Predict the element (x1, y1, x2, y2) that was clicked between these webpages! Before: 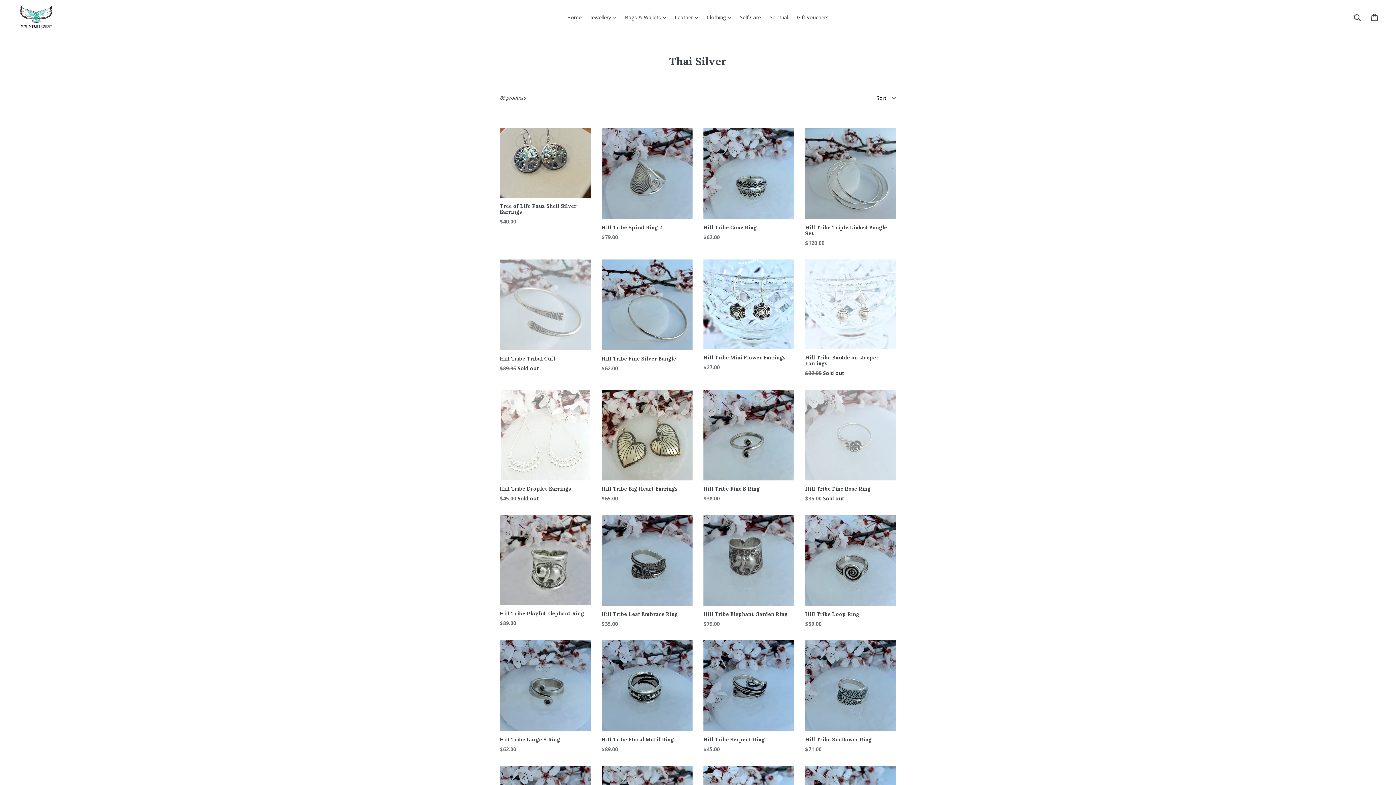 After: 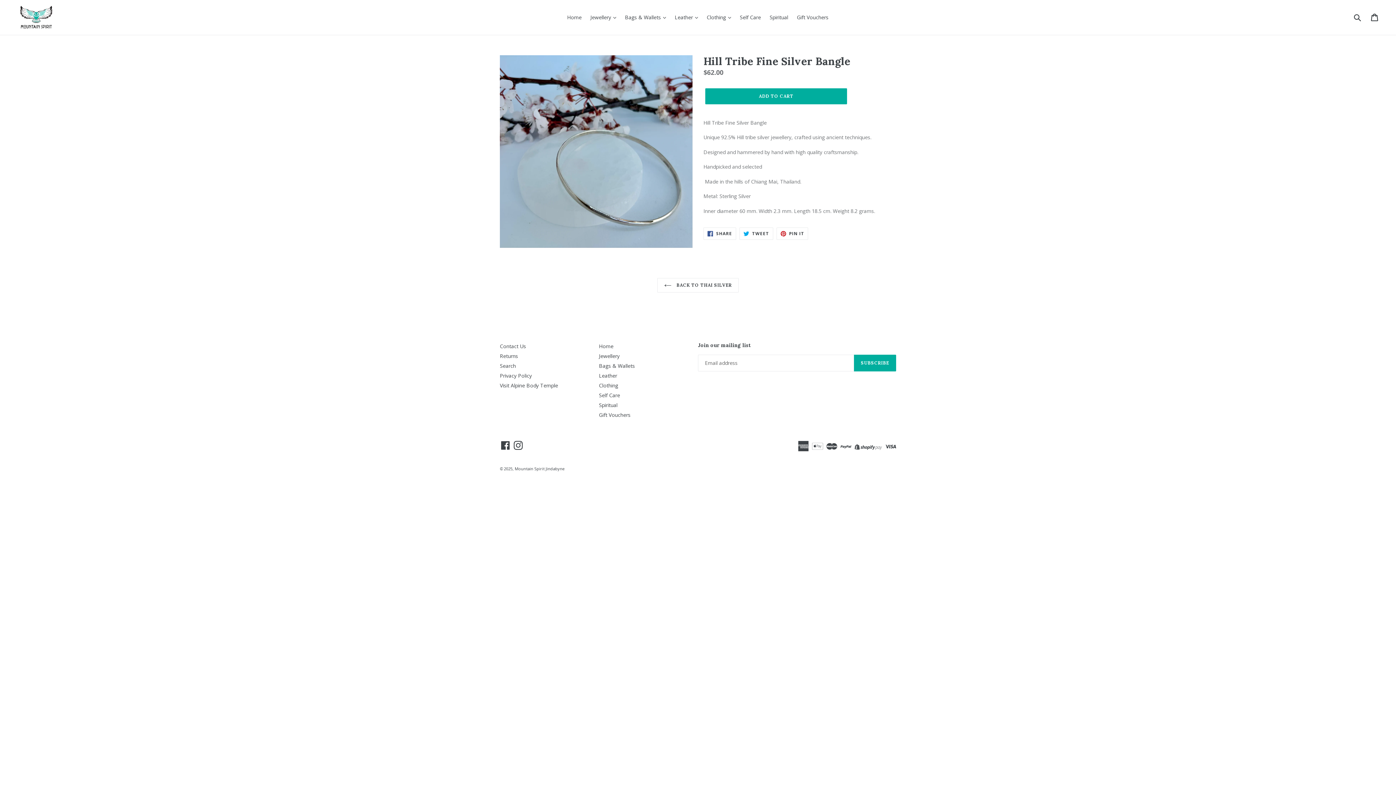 Action: label: Hill Tribe Fine Silver Bangle
Regular price
$62.00 bbox: (601, 259, 692, 372)